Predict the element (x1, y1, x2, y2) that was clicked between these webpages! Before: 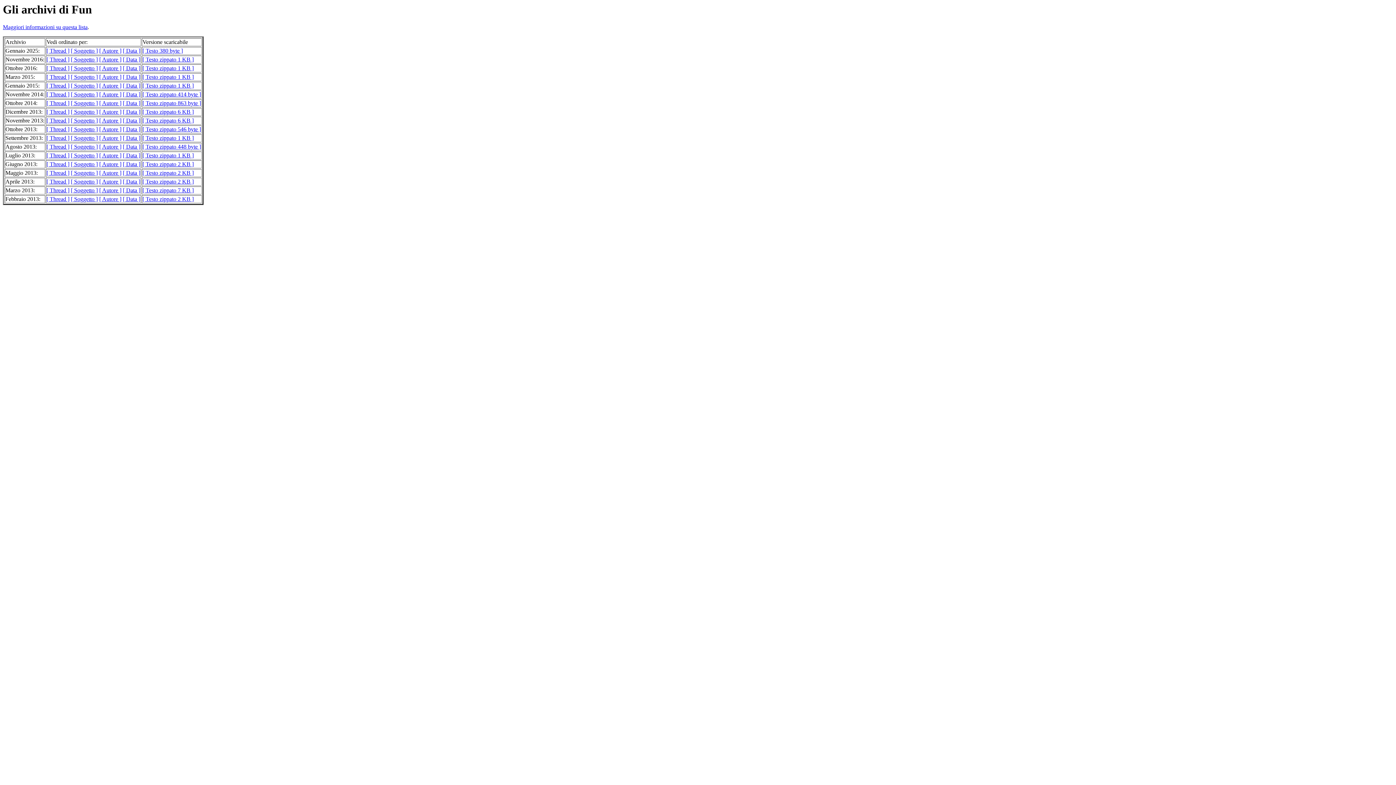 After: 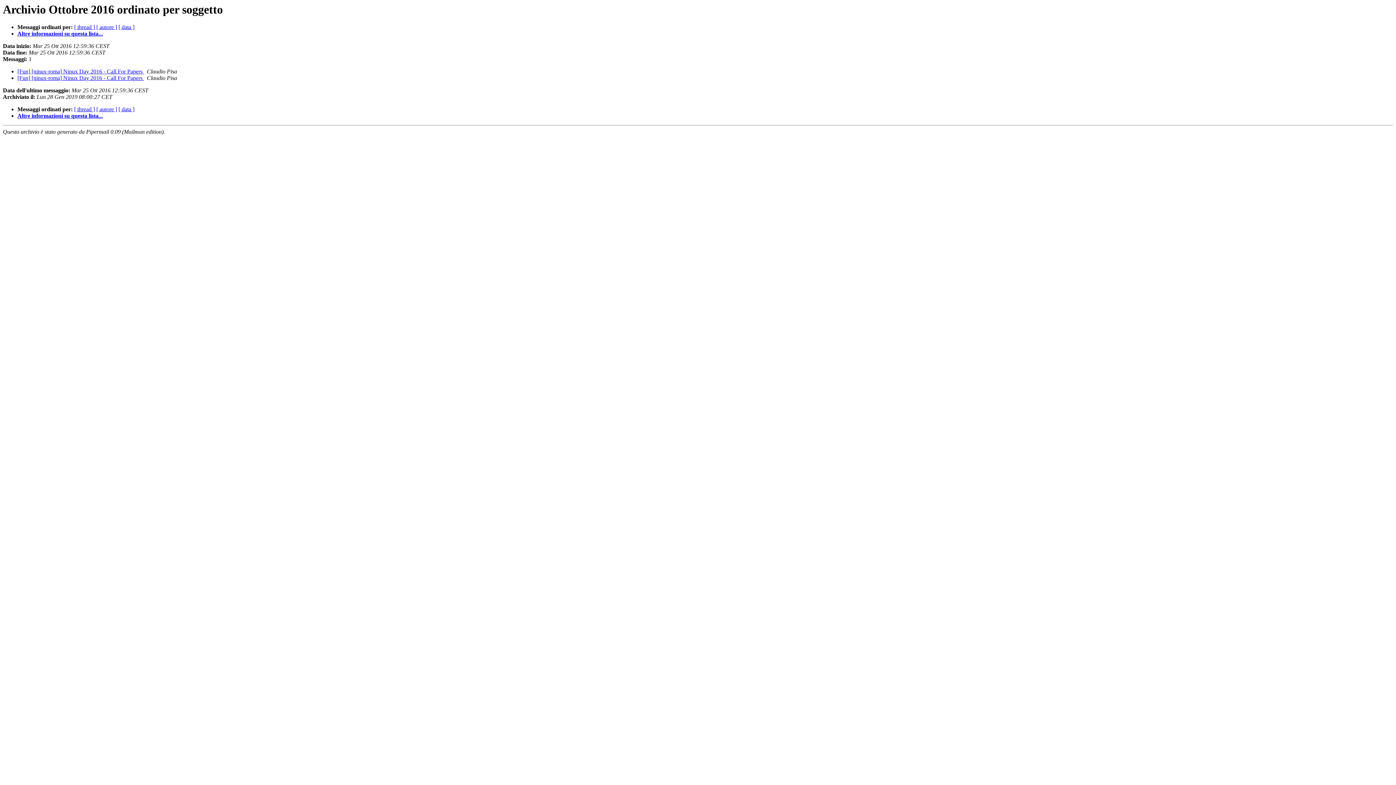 Action: label: [ Soggetto ] bbox: (70, 65, 97, 71)